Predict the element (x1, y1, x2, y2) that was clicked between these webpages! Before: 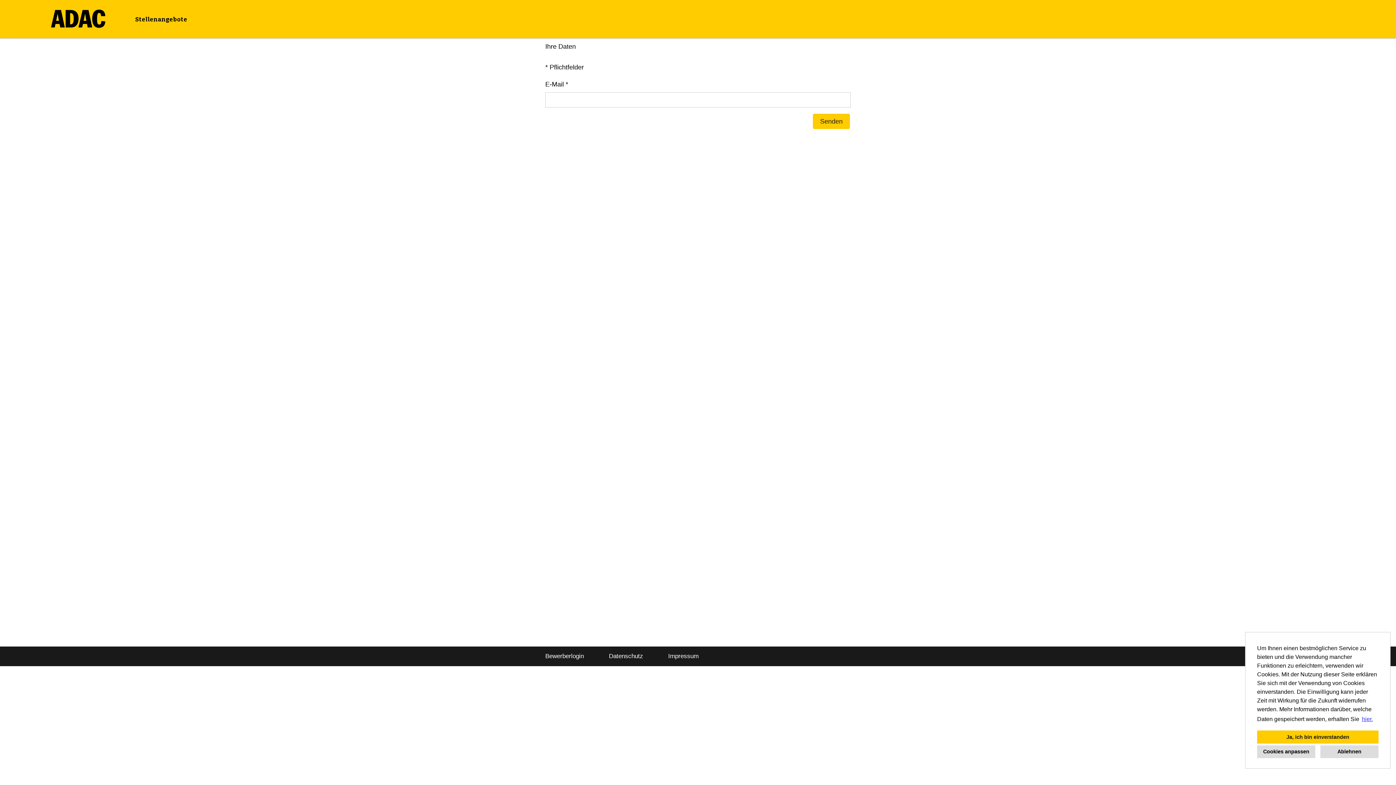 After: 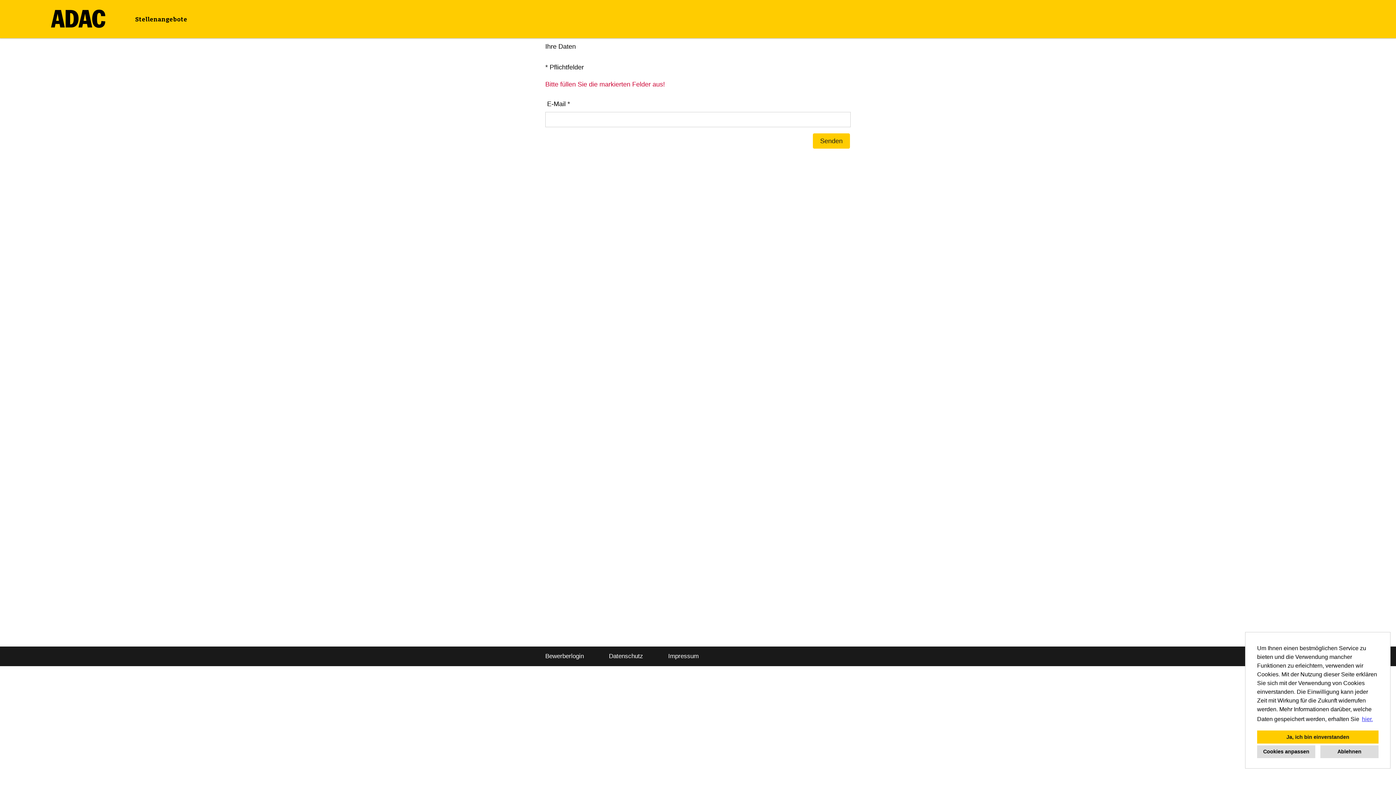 Action: label: Senden bbox: (813, 113, 850, 128)